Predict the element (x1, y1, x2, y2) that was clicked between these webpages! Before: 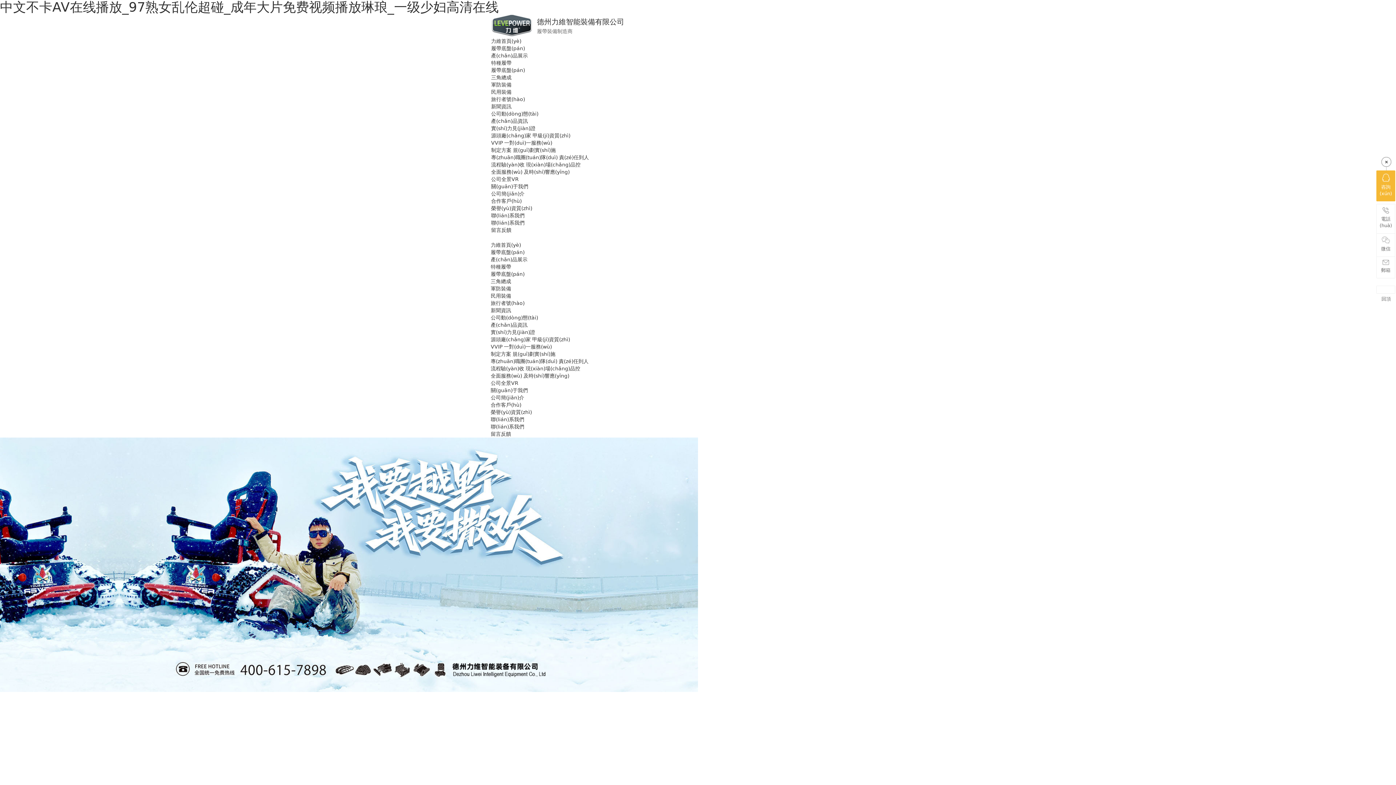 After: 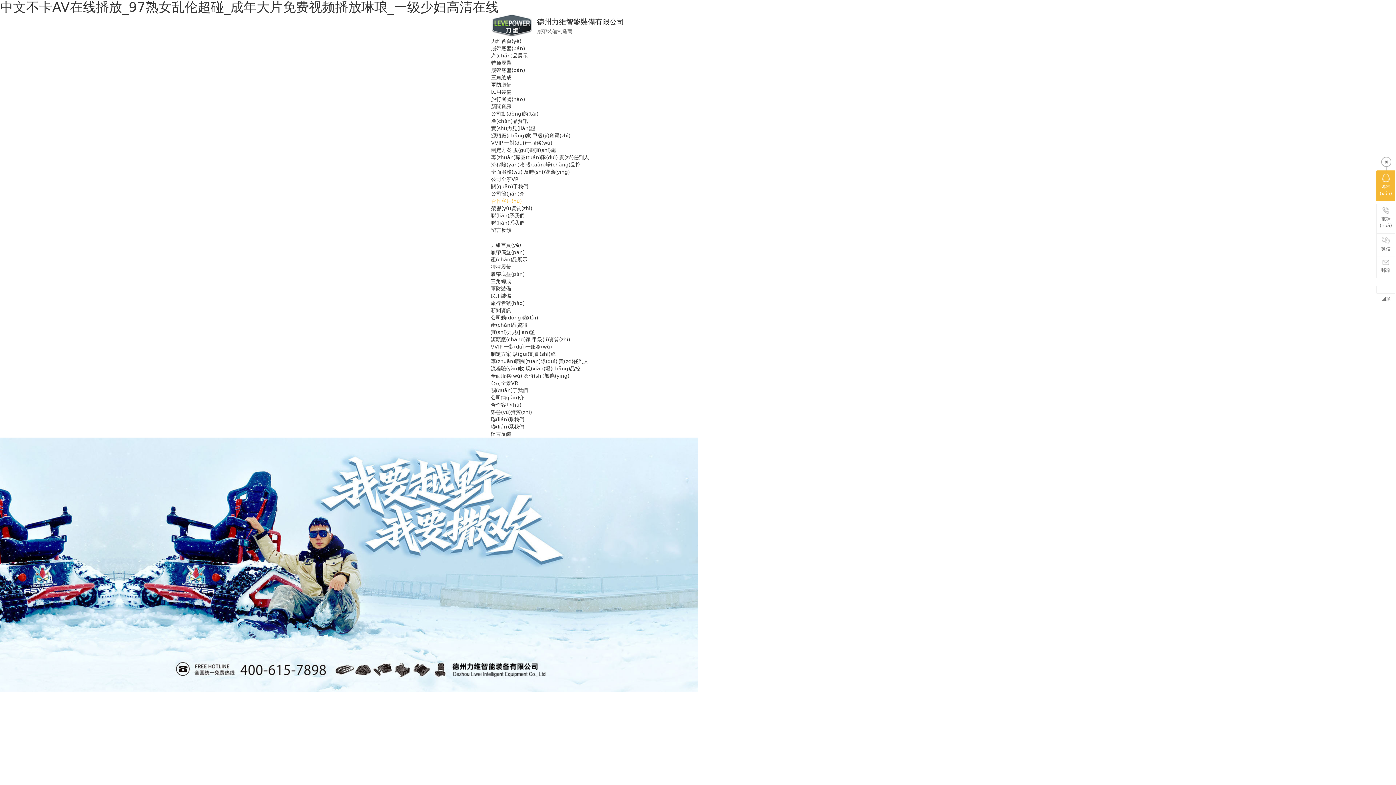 Action: bbox: (491, 198, 521, 204) label: 合作客戶(hù)